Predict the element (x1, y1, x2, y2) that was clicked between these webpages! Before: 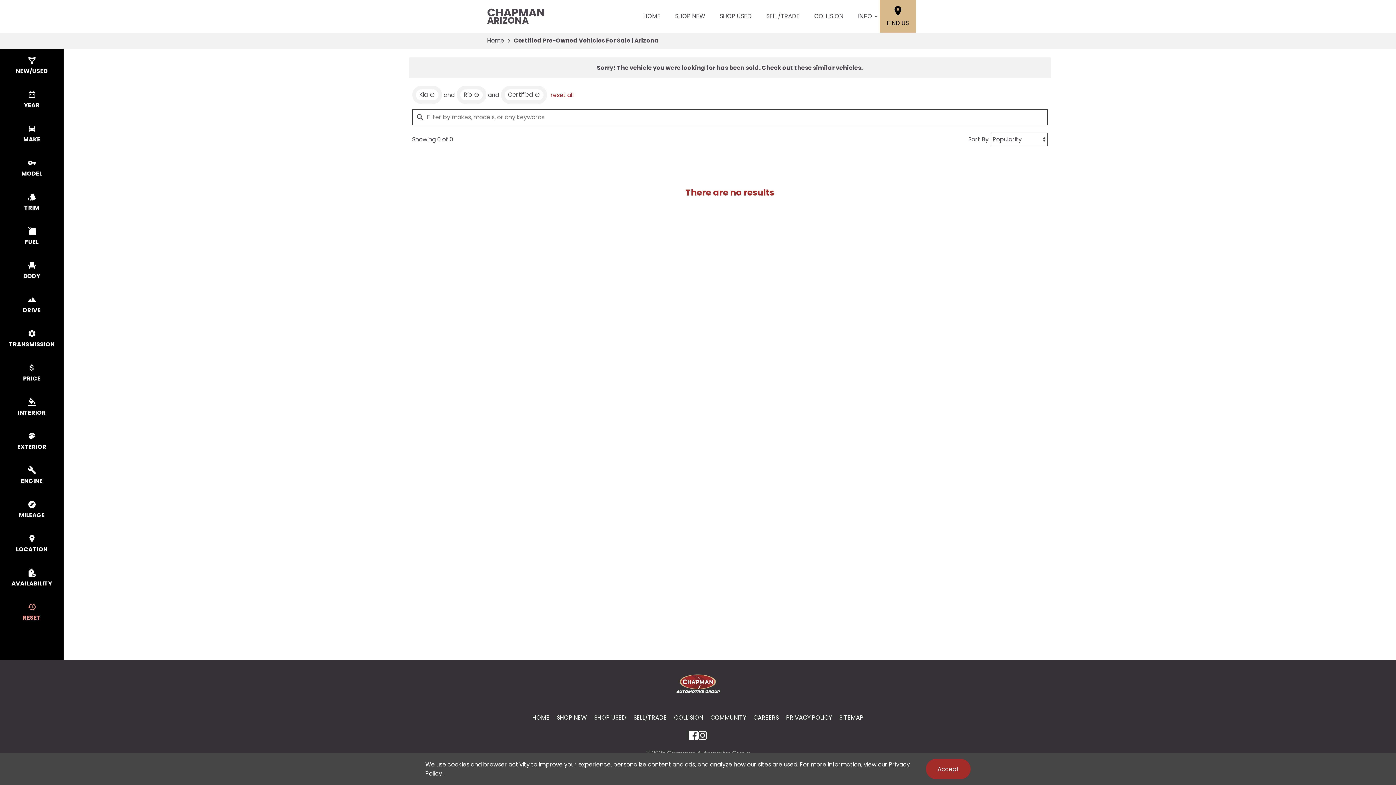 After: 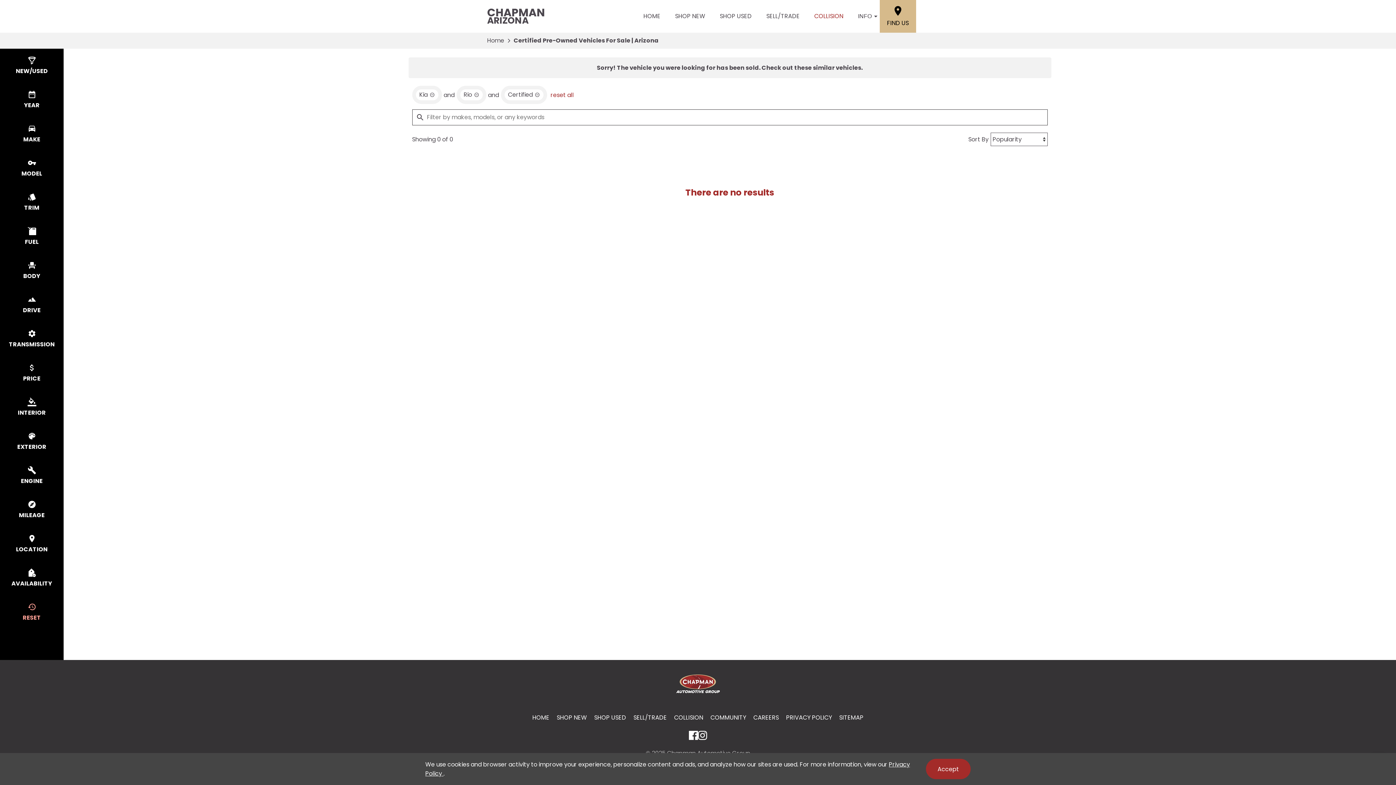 Action: bbox: (807, 8, 850, 24) label: COLLISION